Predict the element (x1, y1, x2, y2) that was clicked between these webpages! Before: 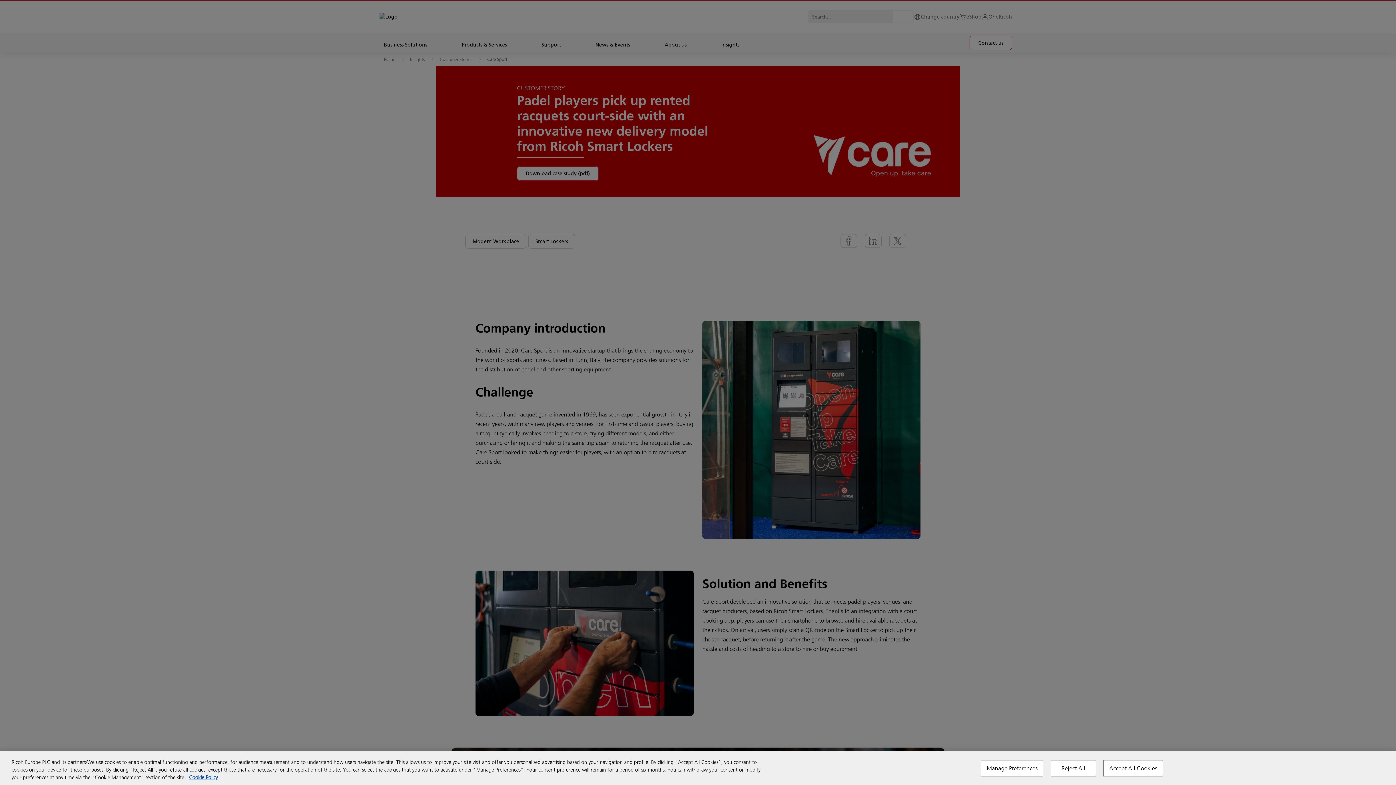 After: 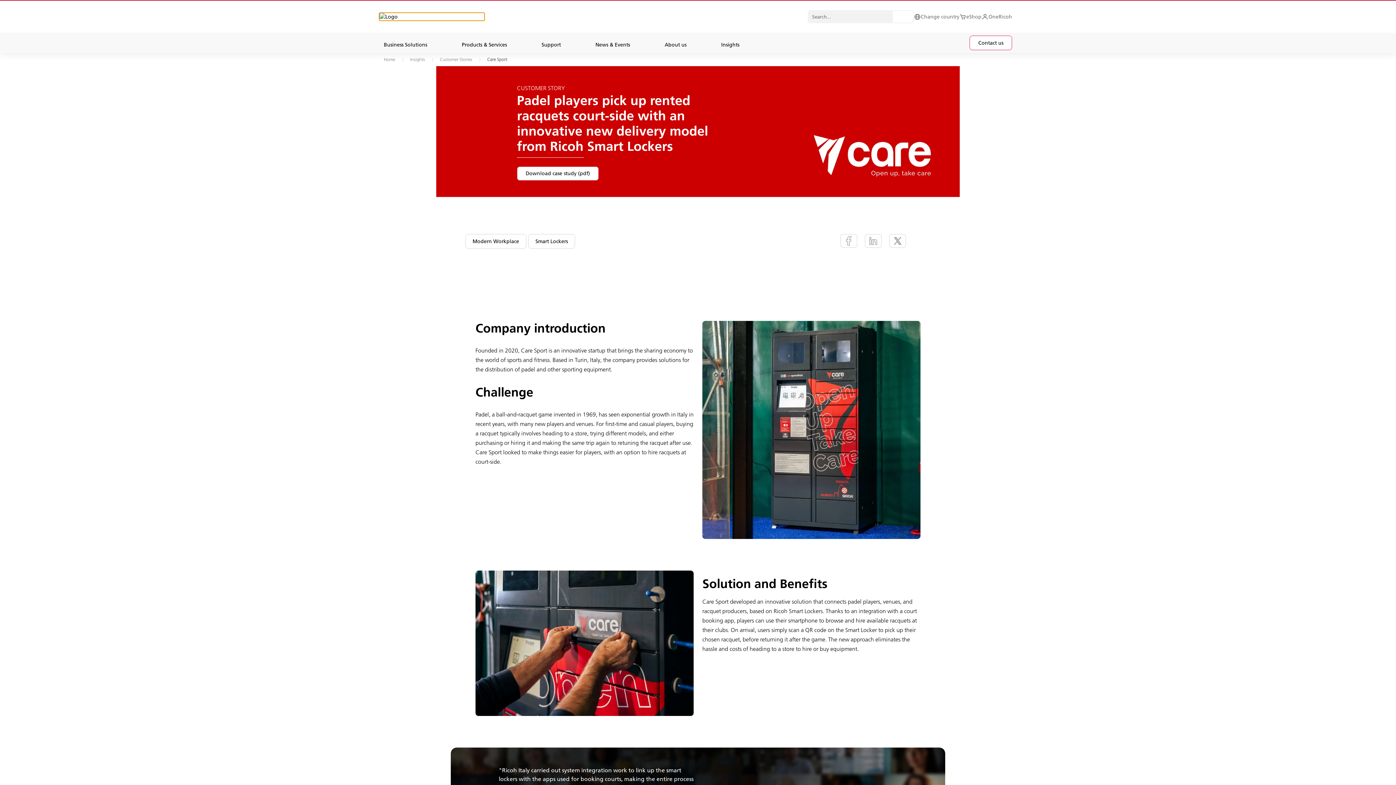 Action: label: Accept All Cookies bbox: (1103, 760, 1163, 776)